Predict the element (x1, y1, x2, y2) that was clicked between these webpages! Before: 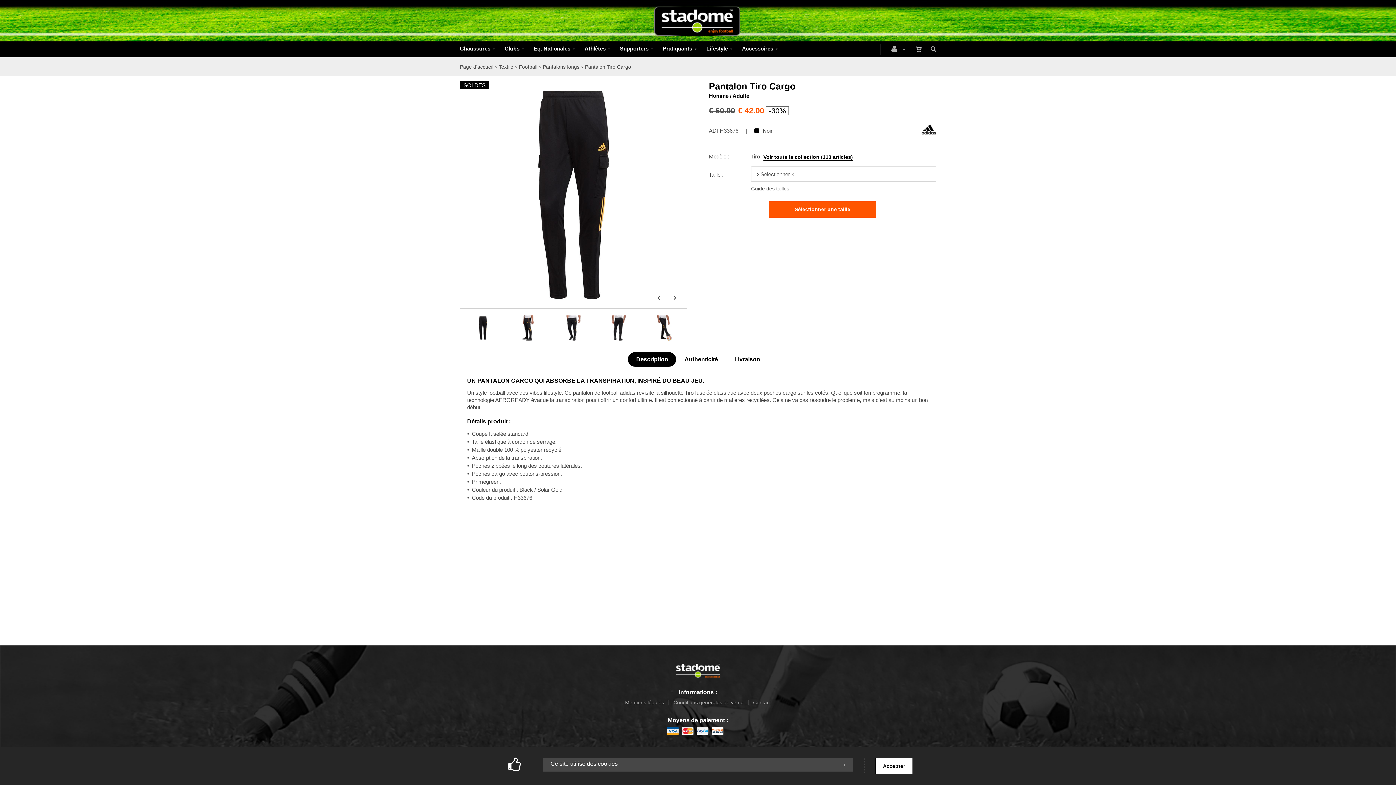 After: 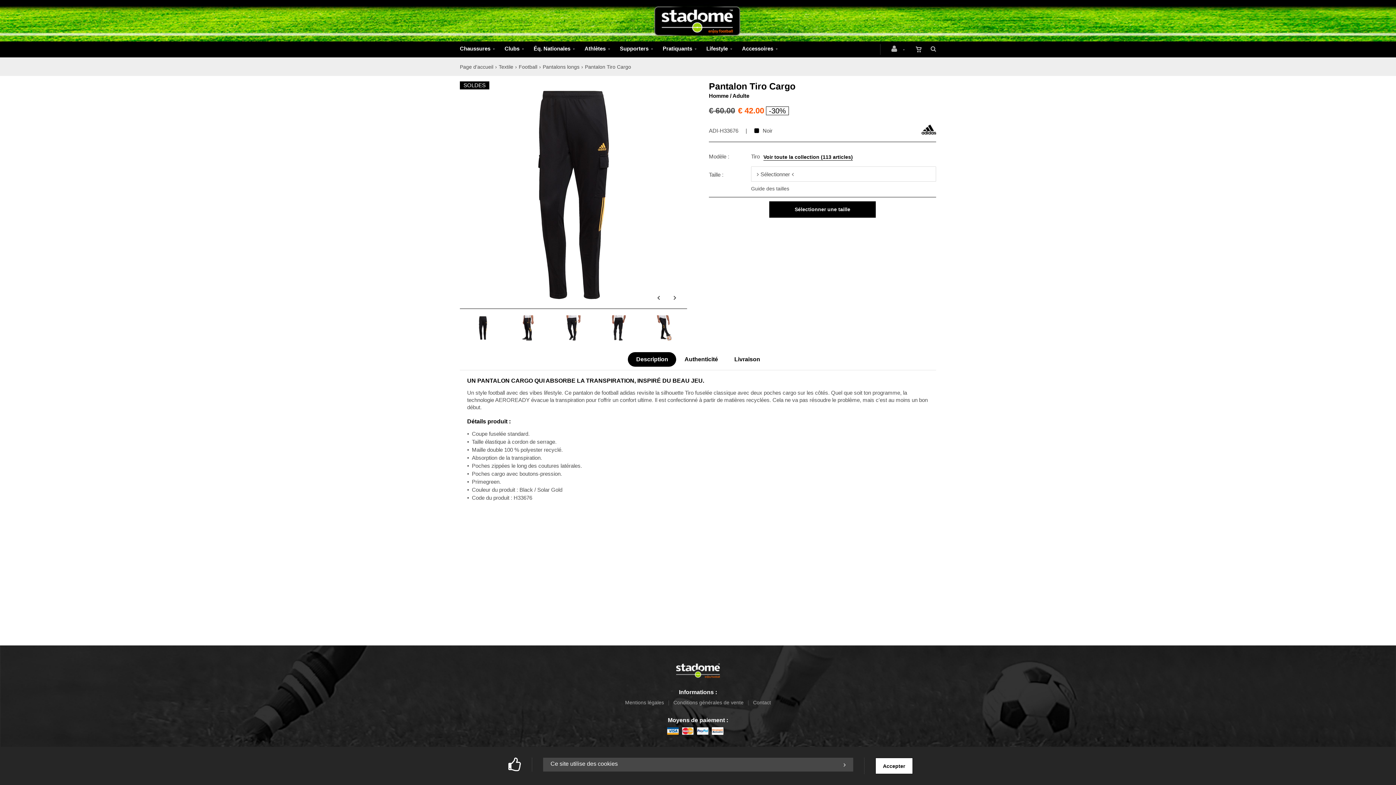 Action: label: Sélectionner une taille bbox: (769, 201, 876, 217)